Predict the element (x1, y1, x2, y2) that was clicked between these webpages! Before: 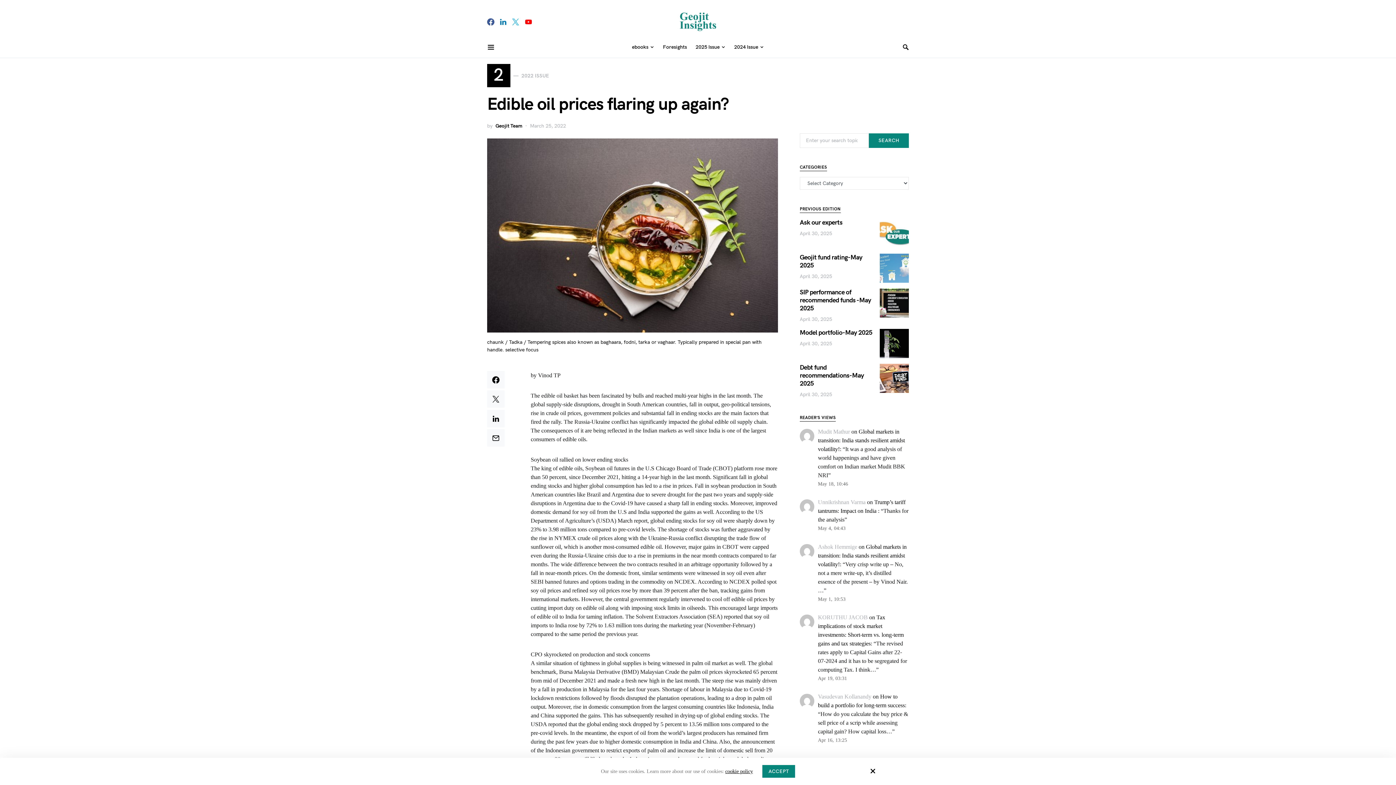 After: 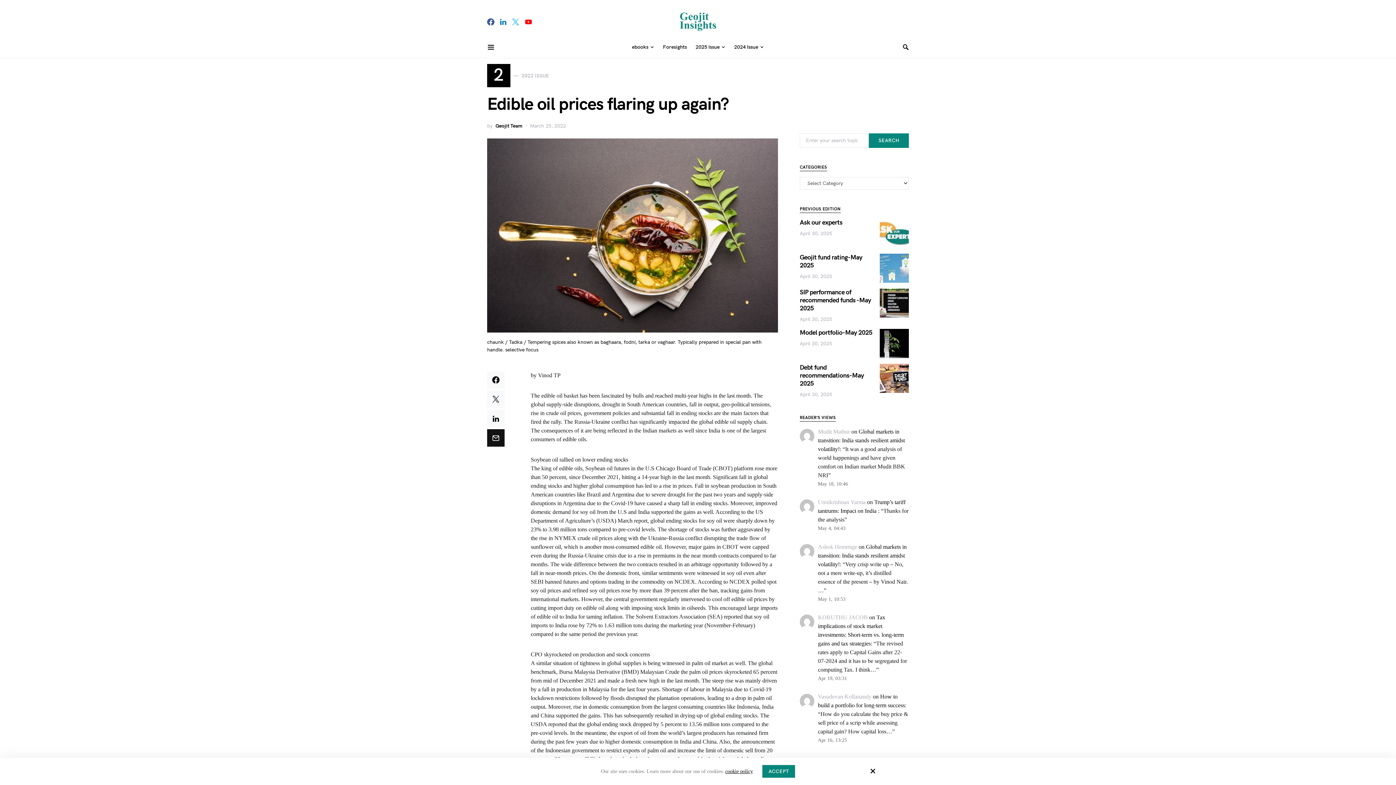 Action: bbox: (487, 429, 504, 446)